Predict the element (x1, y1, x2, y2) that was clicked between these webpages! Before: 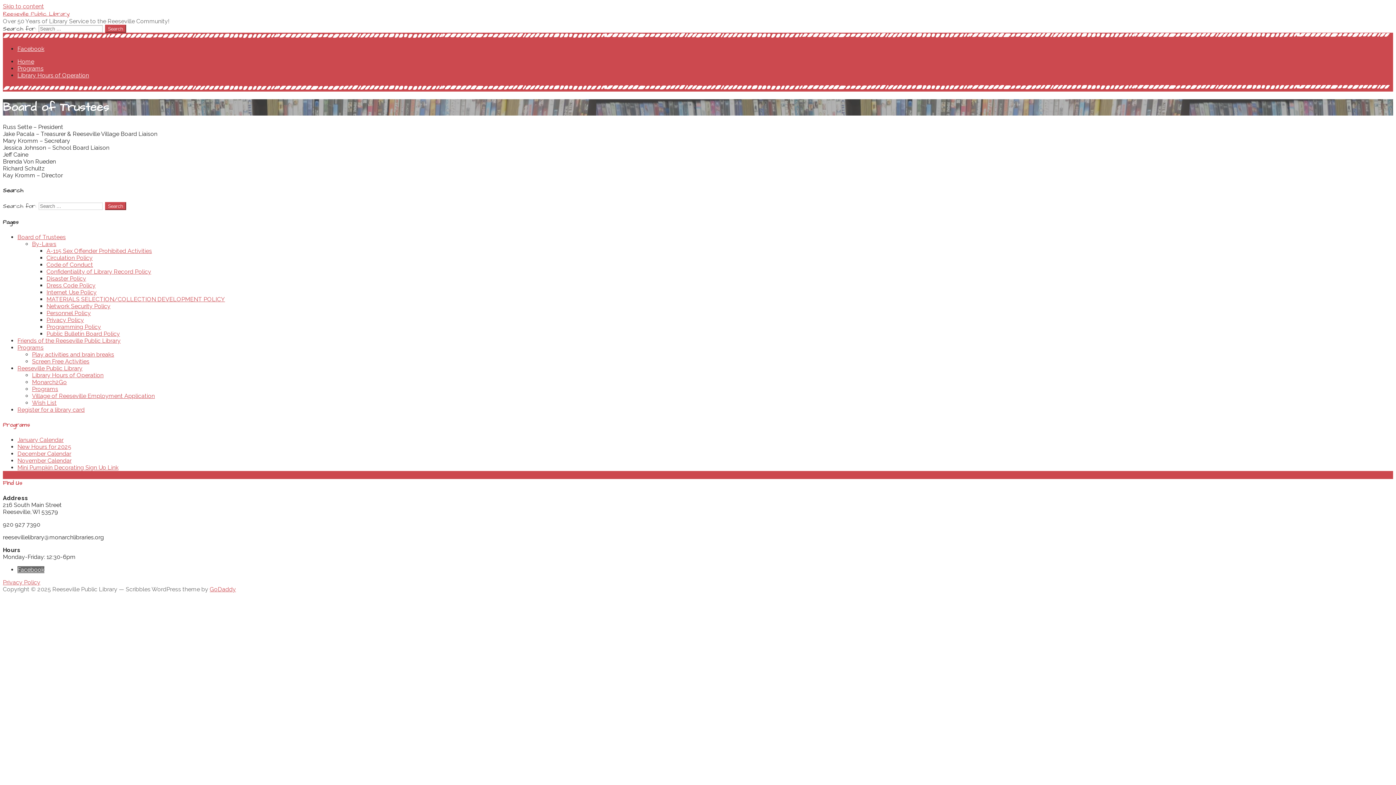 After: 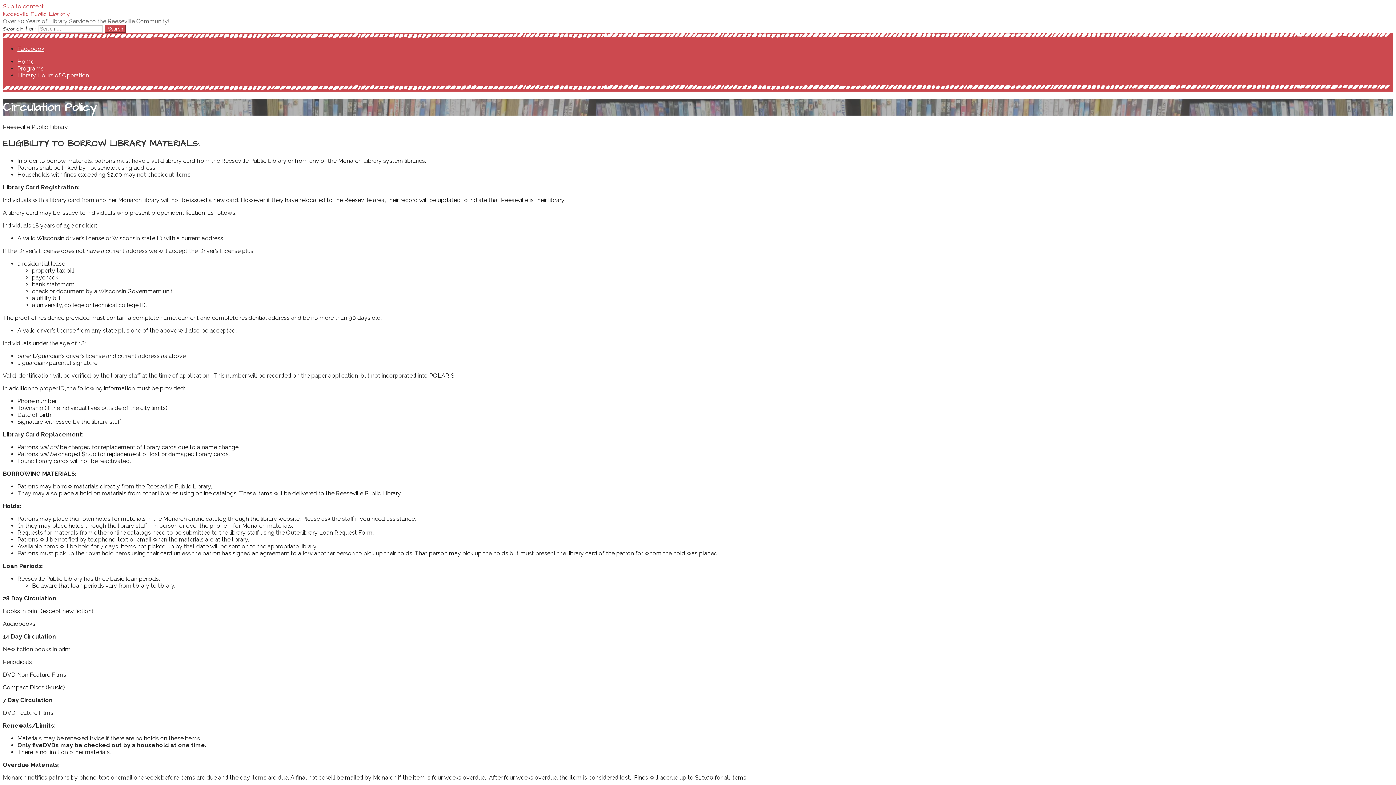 Action: label: Circulation Policy bbox: (46, 254, 92, 261)